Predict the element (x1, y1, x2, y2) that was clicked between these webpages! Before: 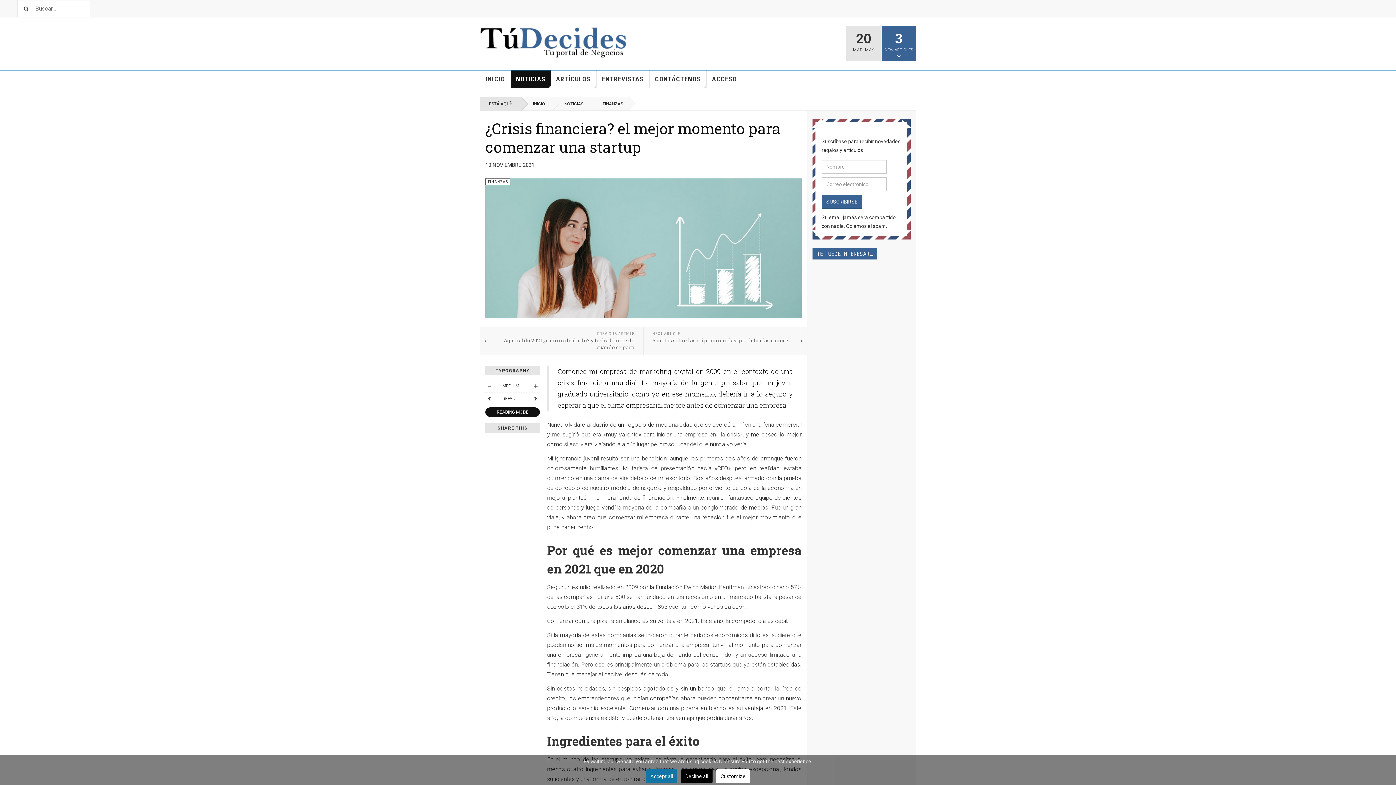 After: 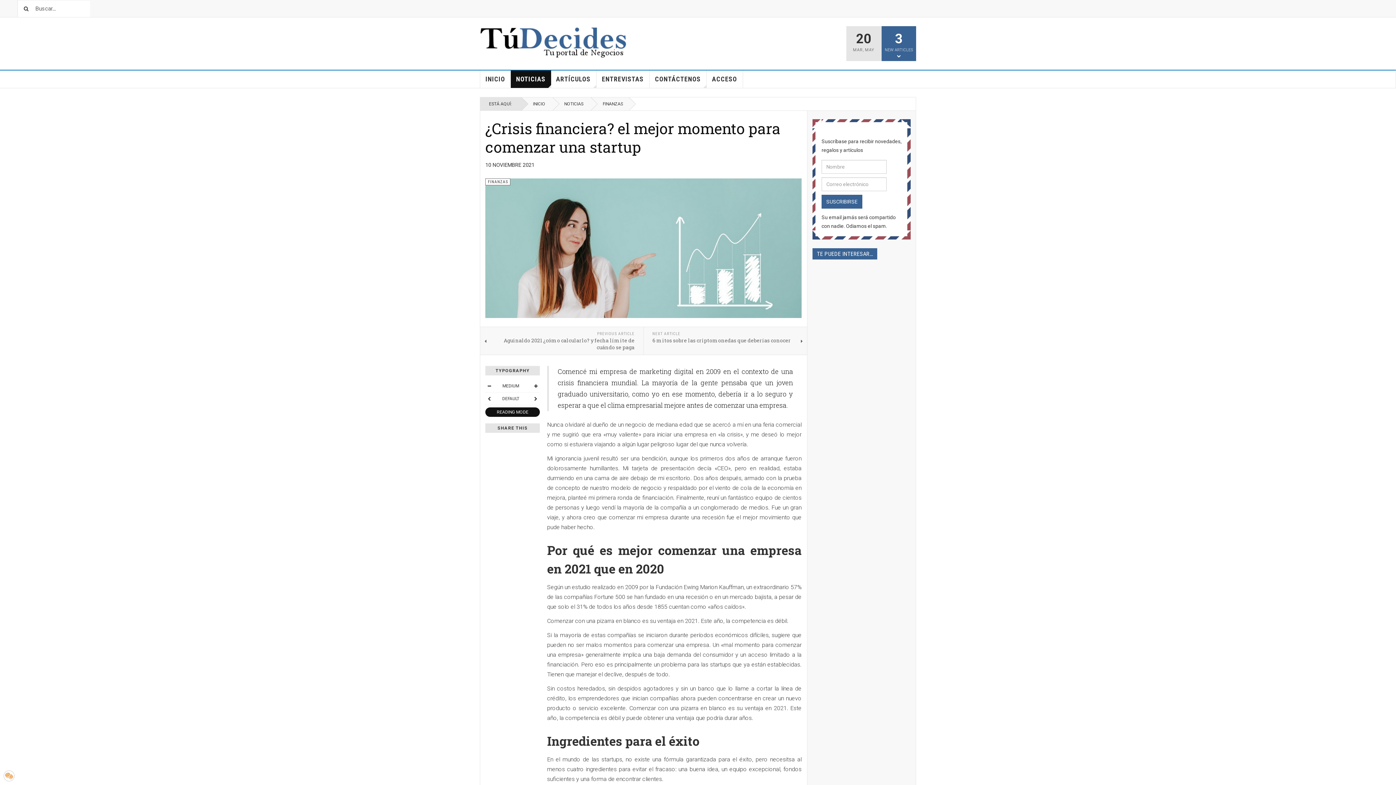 Action: label: Decline all bbox: (681, 769, 712, 783)